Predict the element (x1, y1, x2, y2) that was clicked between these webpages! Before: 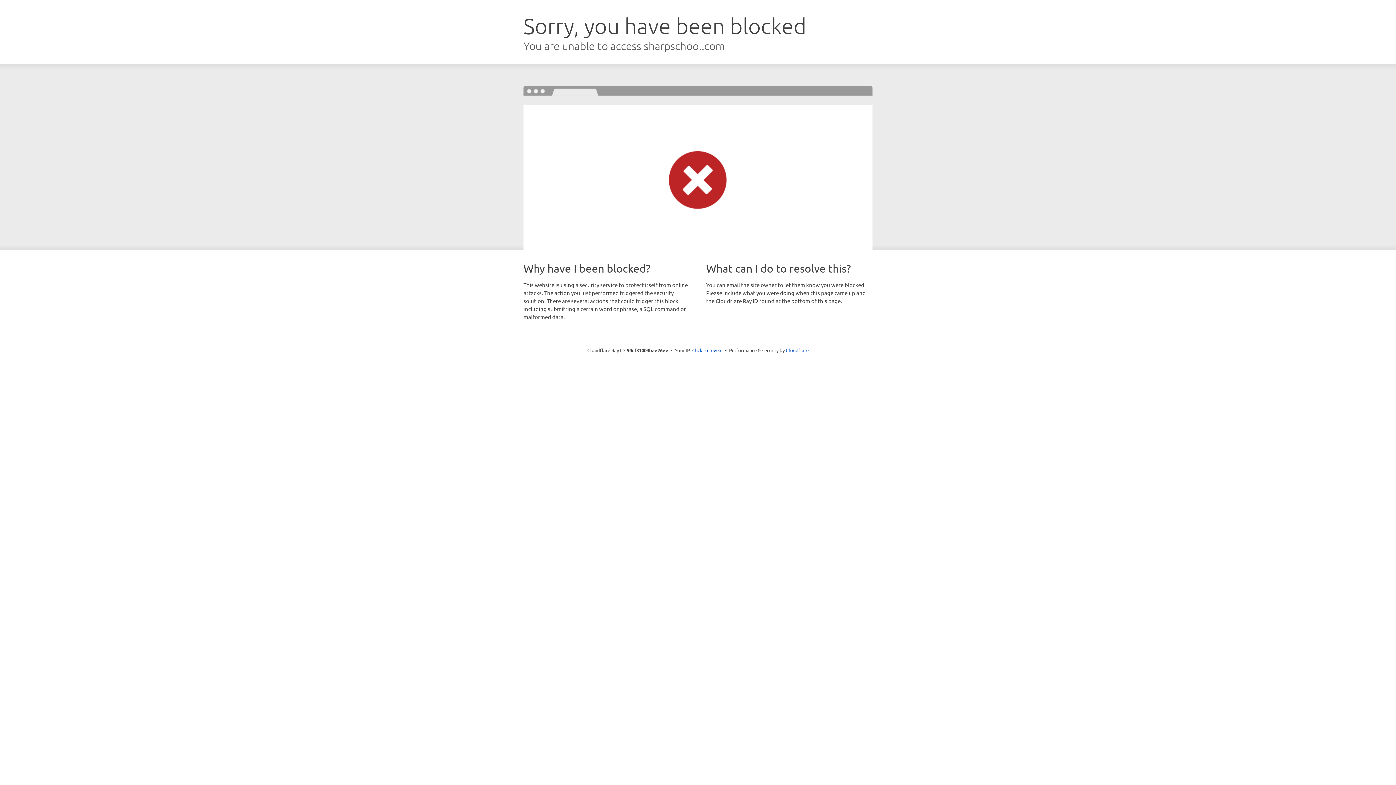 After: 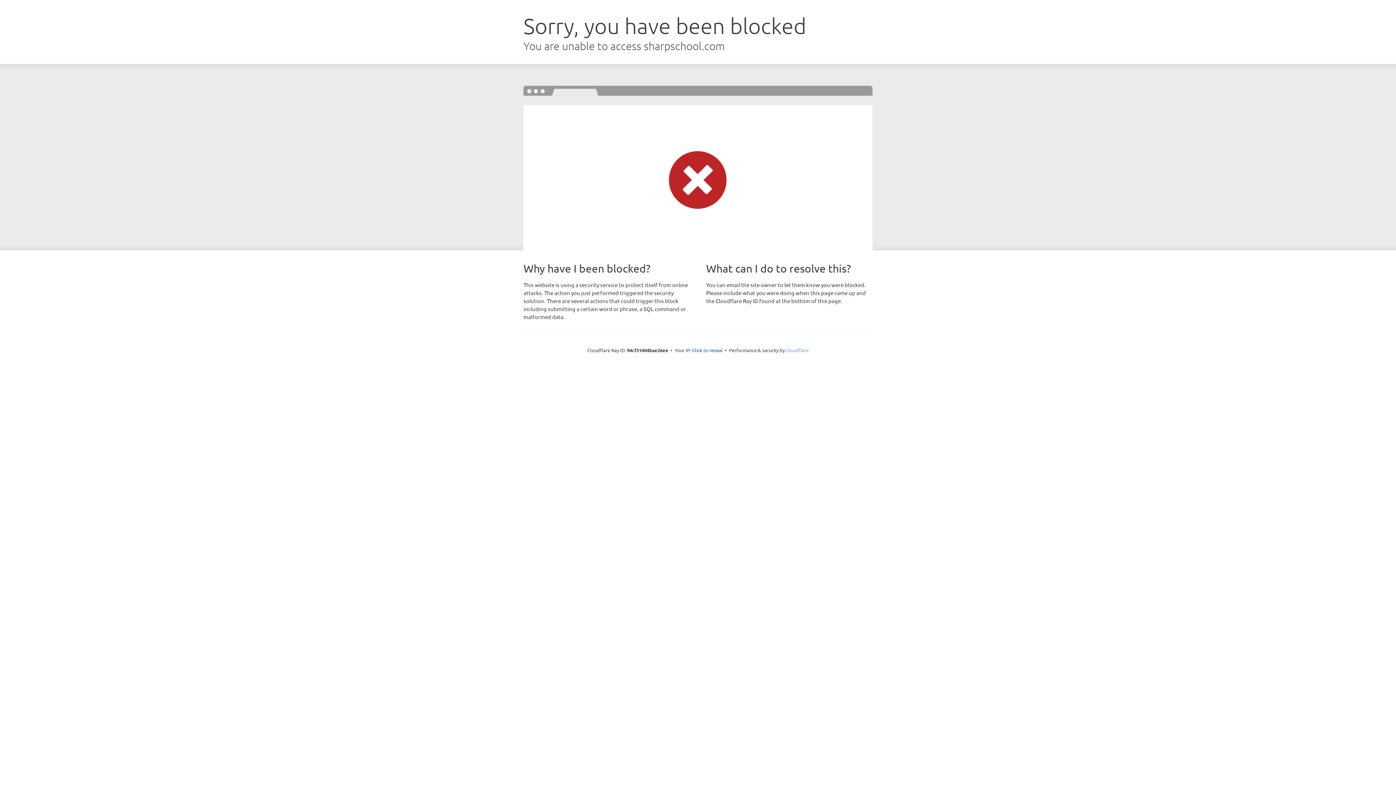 Action: bbox: (786, 347, 808, 353) label: Cloudflare